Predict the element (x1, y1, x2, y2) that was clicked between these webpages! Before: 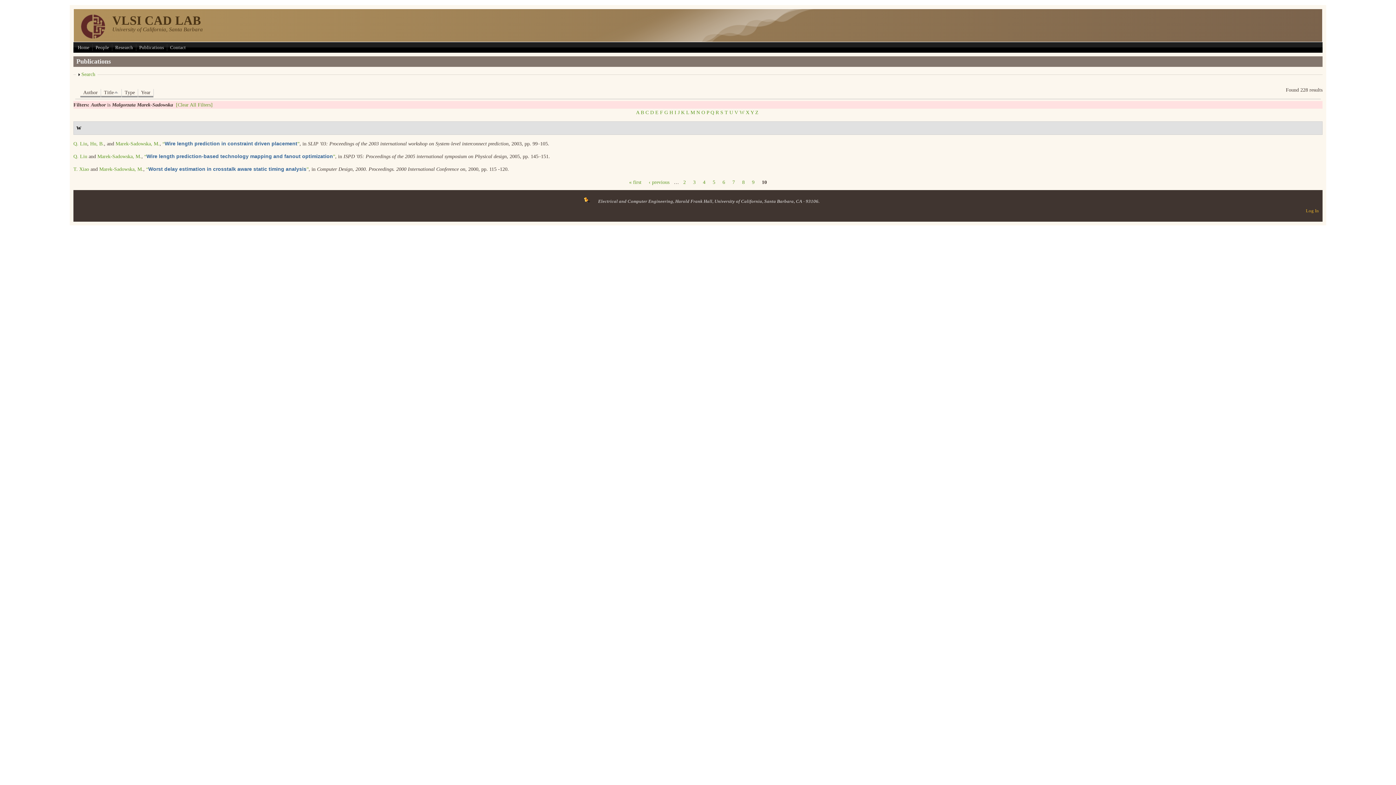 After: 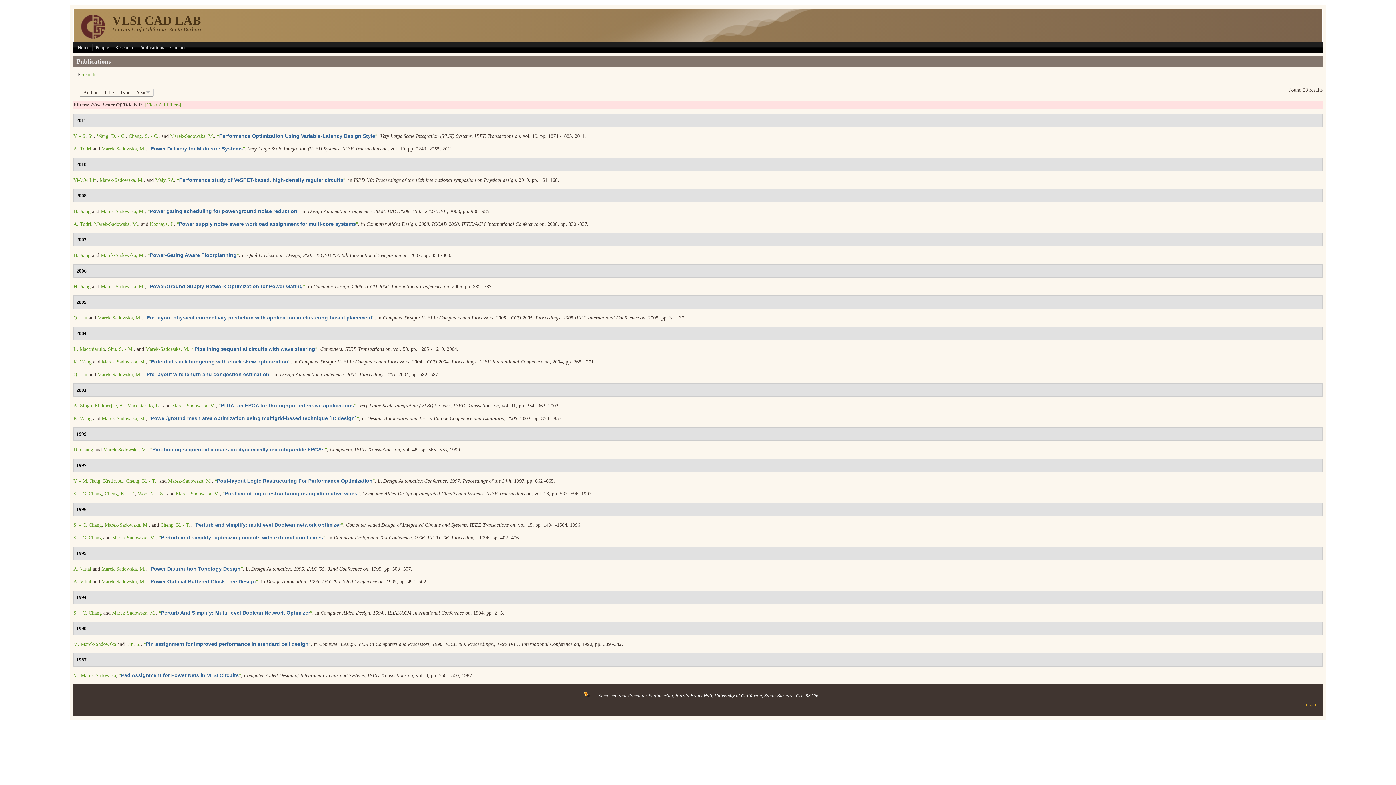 Action: label: P bbox: (706, 109, 709, 115)